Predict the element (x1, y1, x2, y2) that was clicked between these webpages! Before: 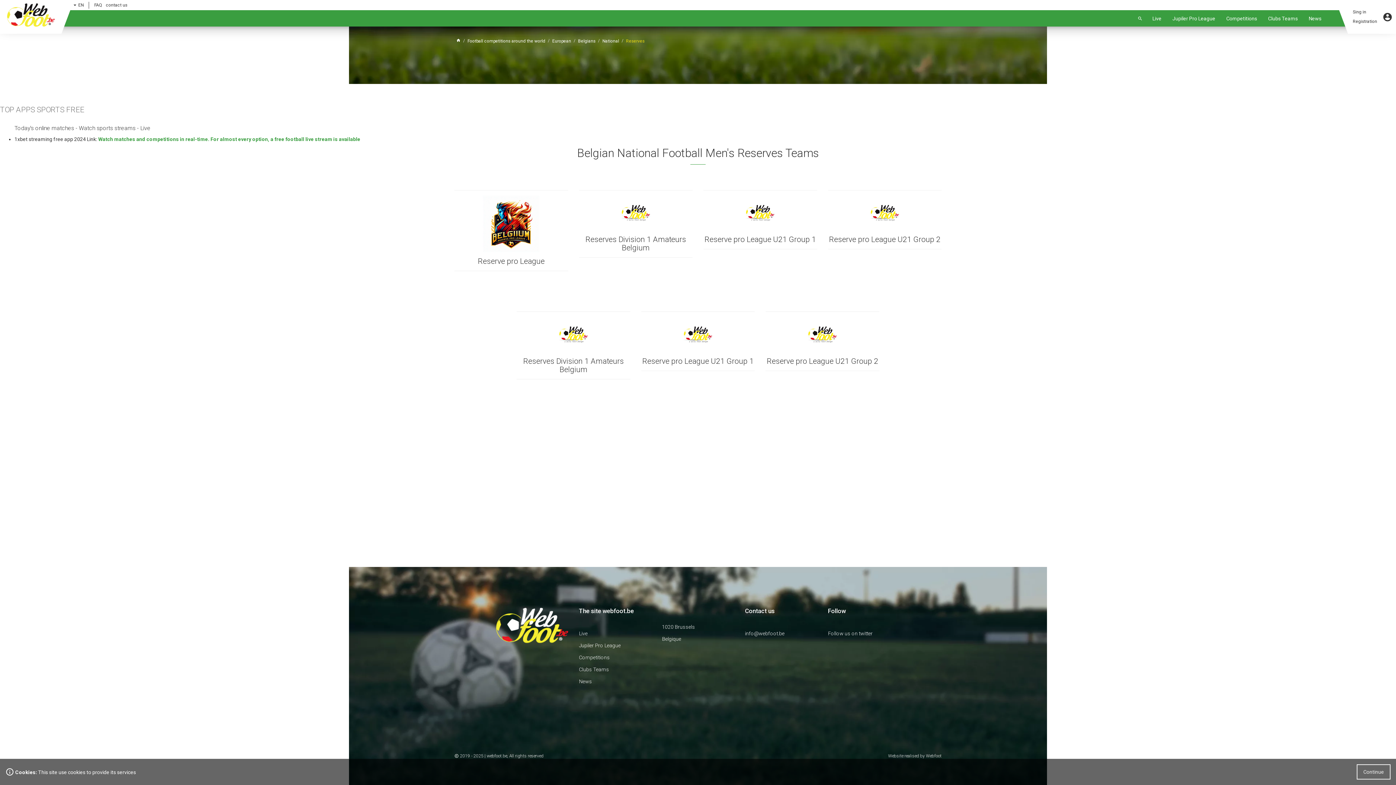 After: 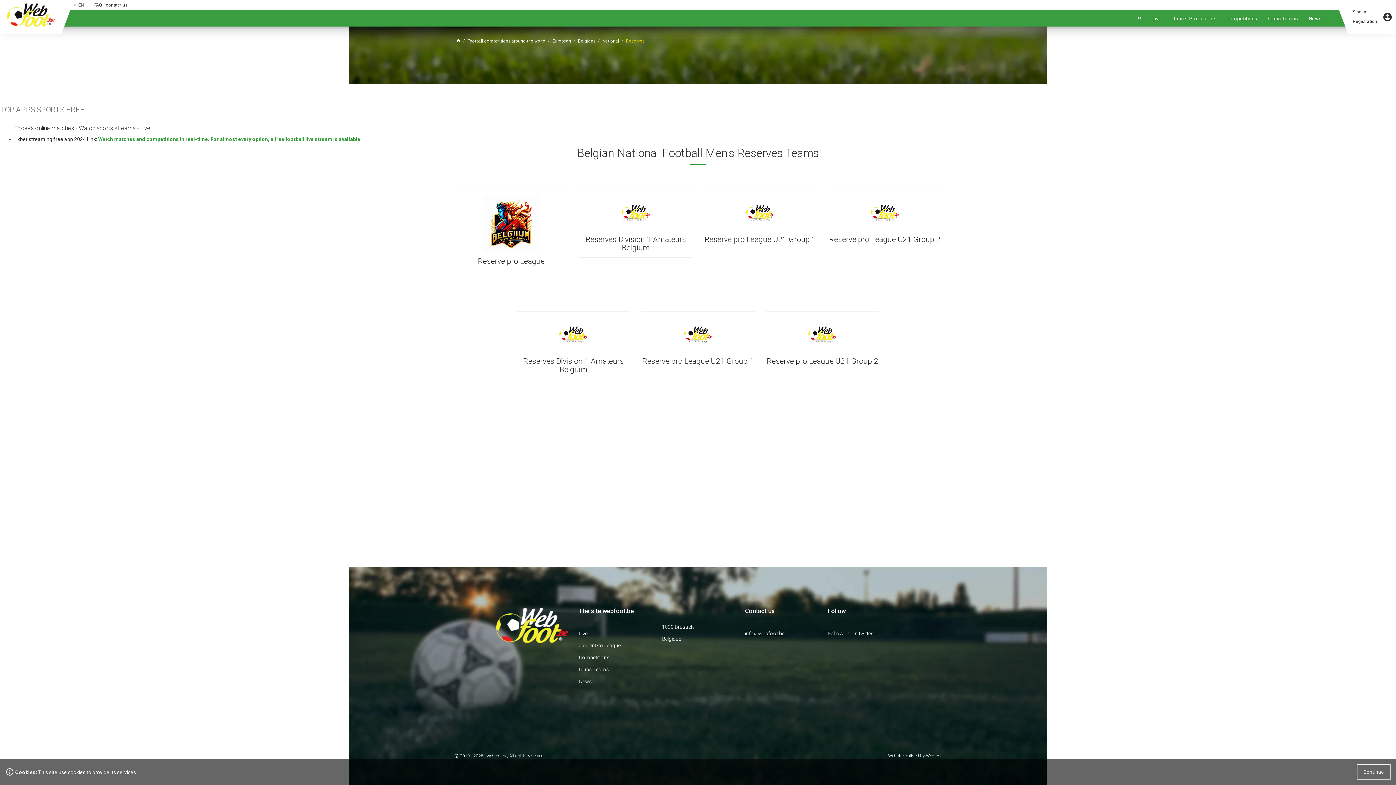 Action: label: info@webfoot.be bbox: (745, 630, 784, 636)